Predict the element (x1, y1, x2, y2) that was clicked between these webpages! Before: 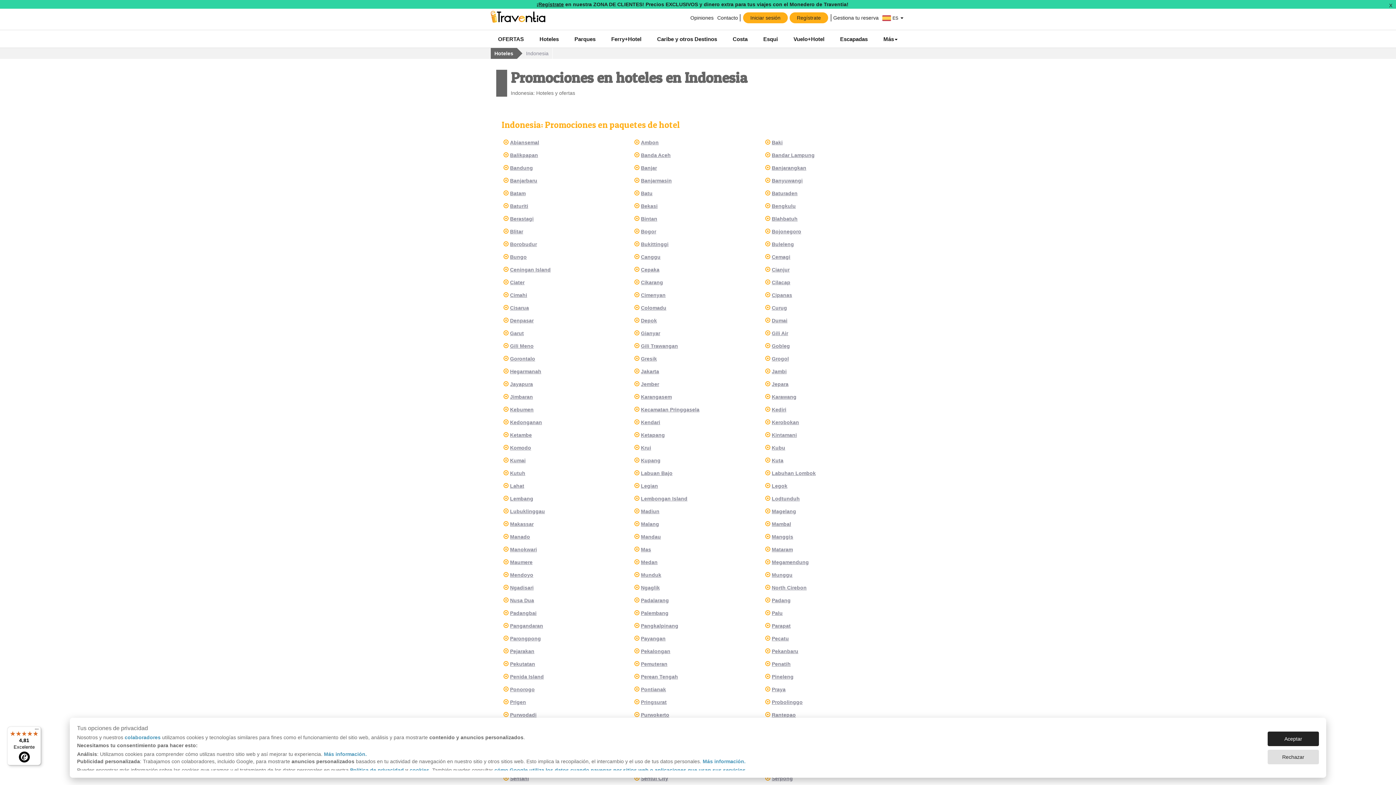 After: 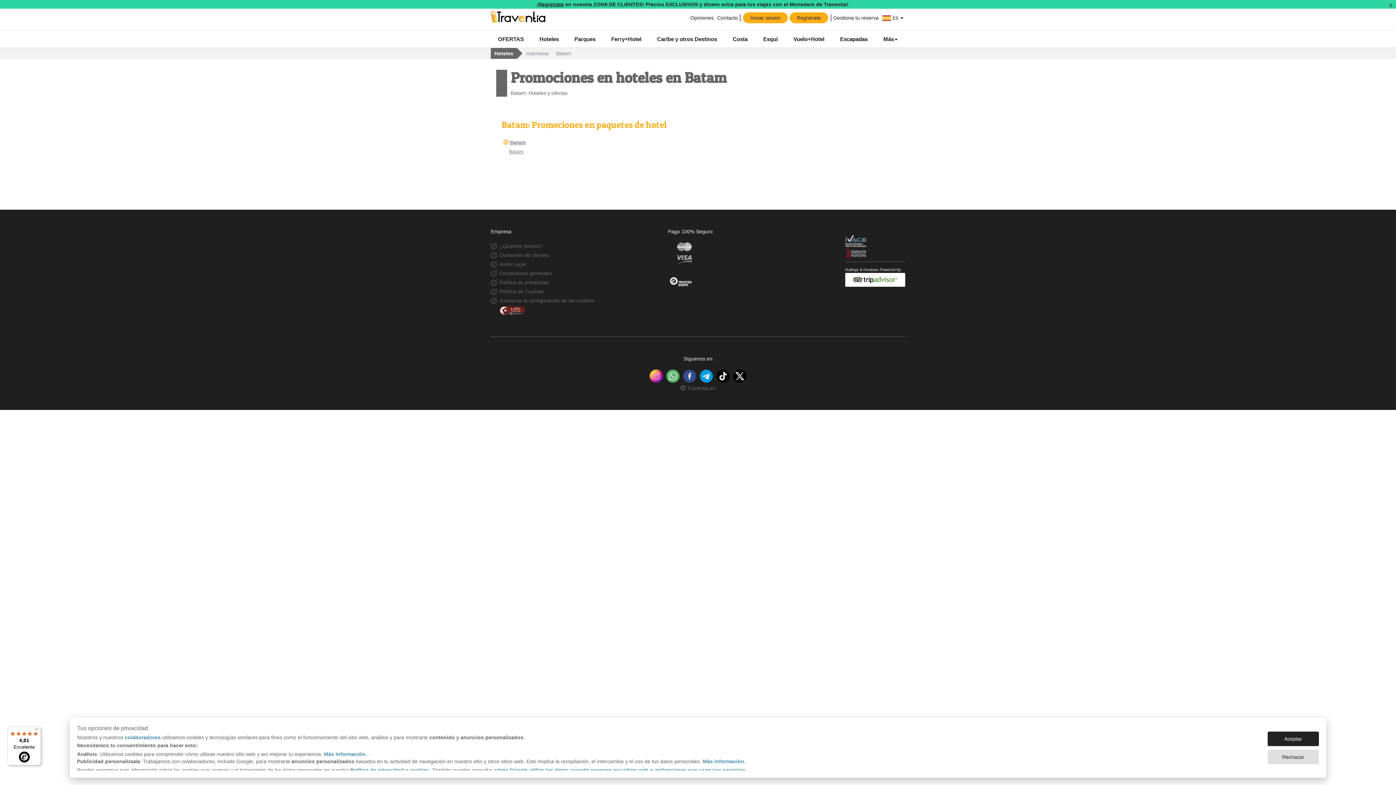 Action: label: Batam bbox: (510, 190, 525, 196)